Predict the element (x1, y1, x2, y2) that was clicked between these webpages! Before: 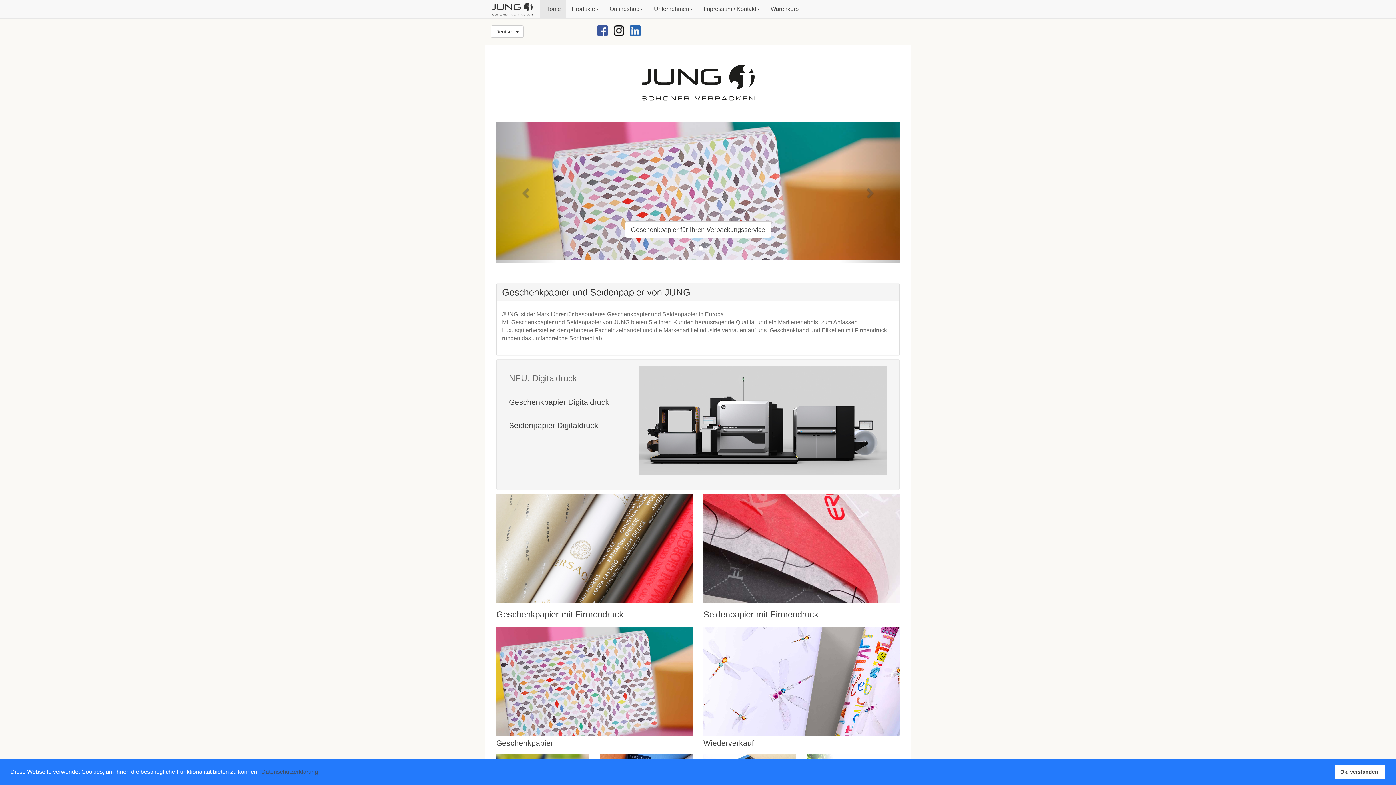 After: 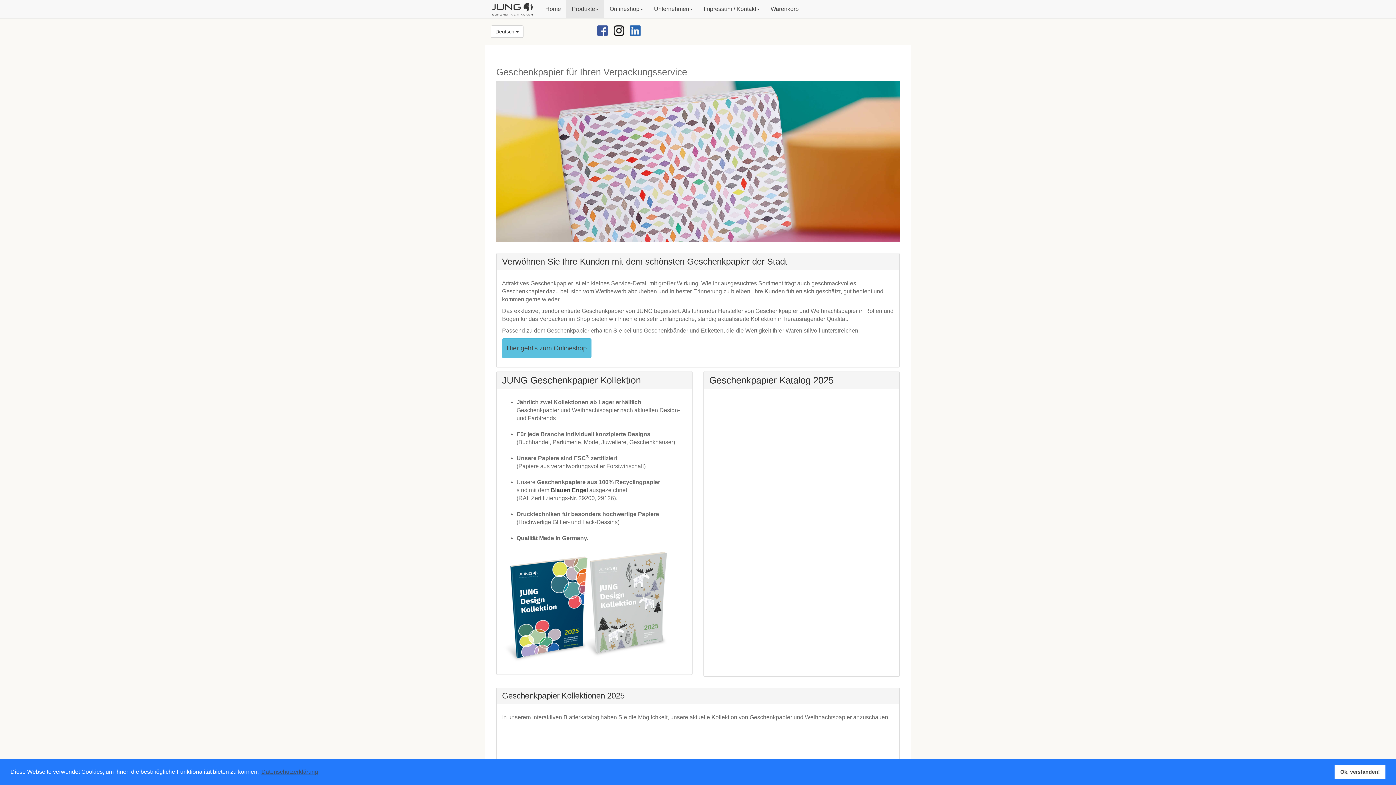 Action: label: Geschenkpapier bbox: (496, 739, 553, 747)